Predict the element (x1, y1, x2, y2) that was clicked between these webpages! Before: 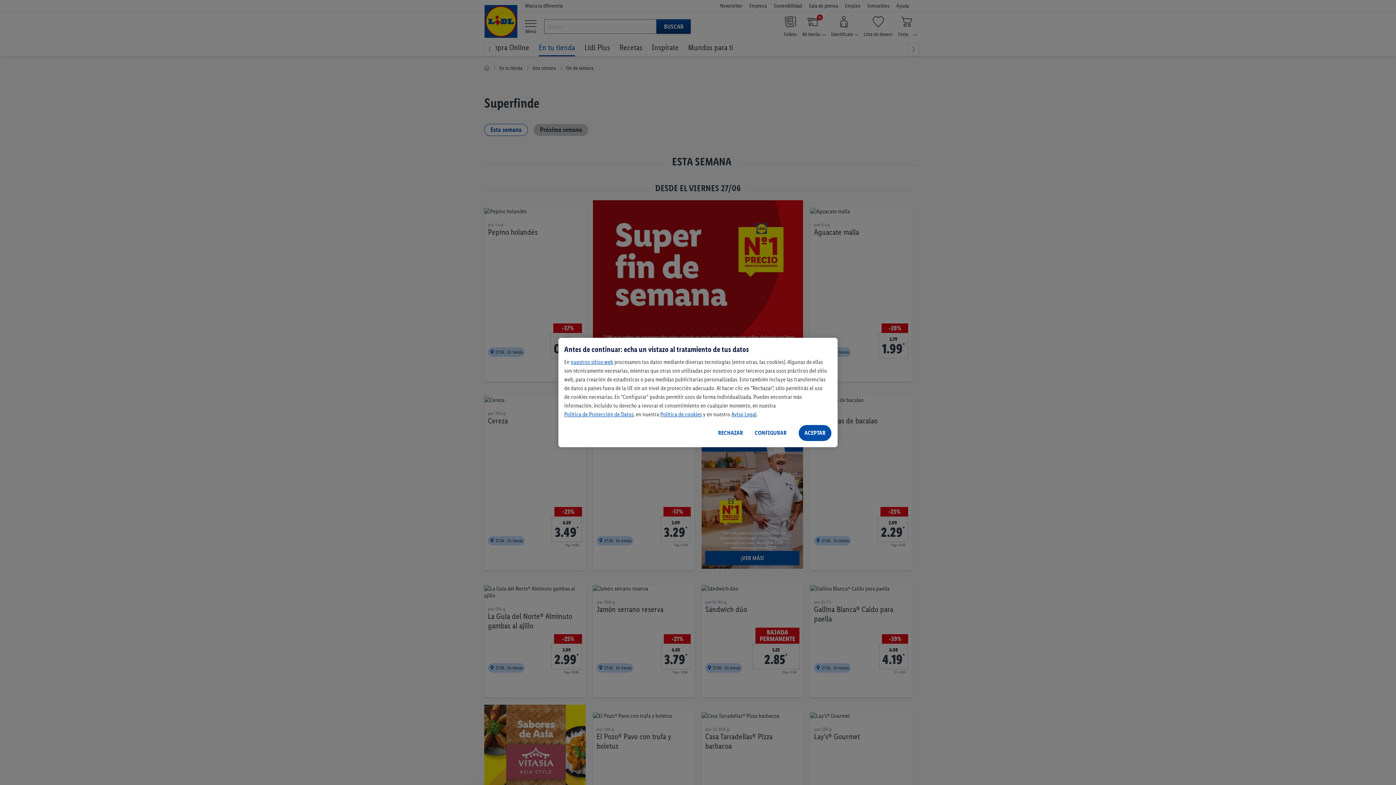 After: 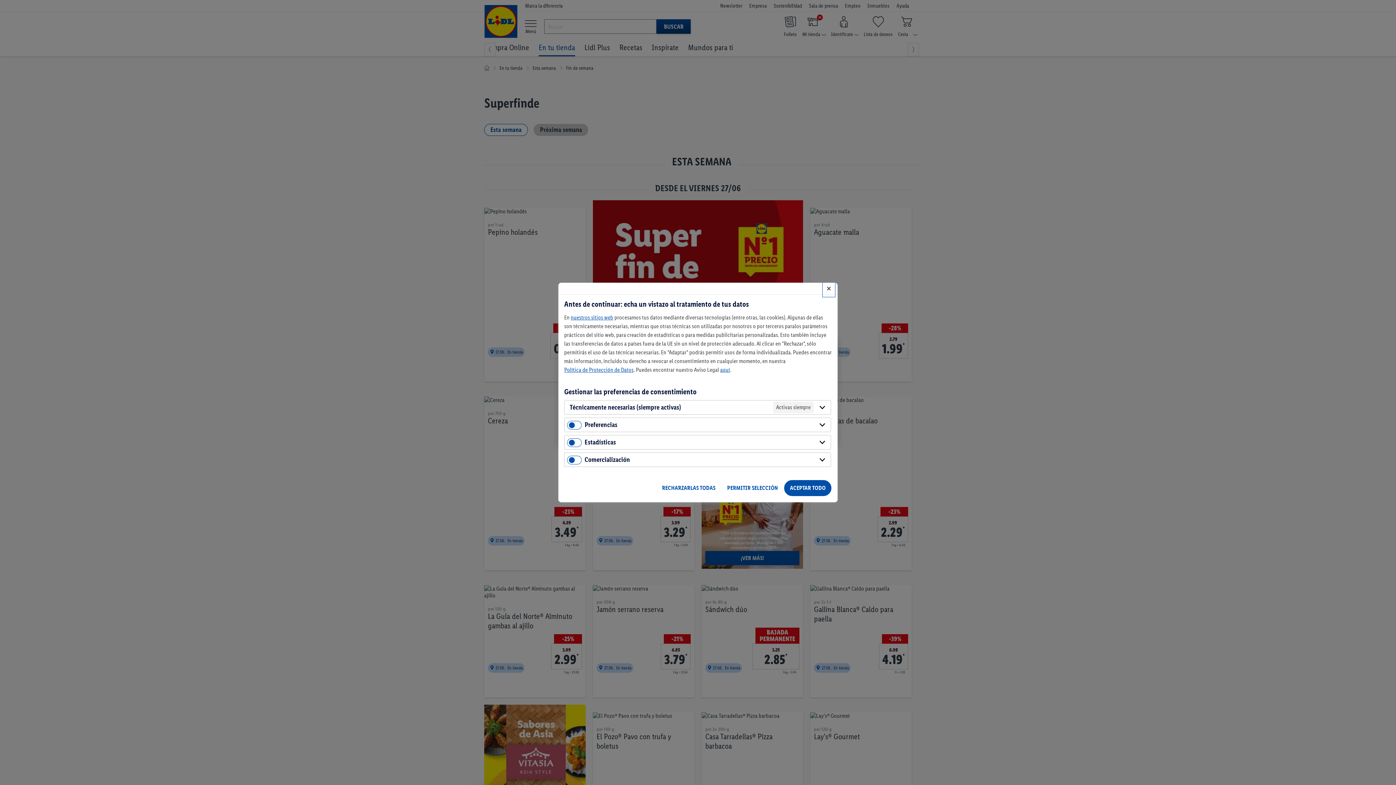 Action: bbox: (749, 424, 792, 441) label: CONFIGURAR, Abre el cuadro de diálogo del centro de preferencias.